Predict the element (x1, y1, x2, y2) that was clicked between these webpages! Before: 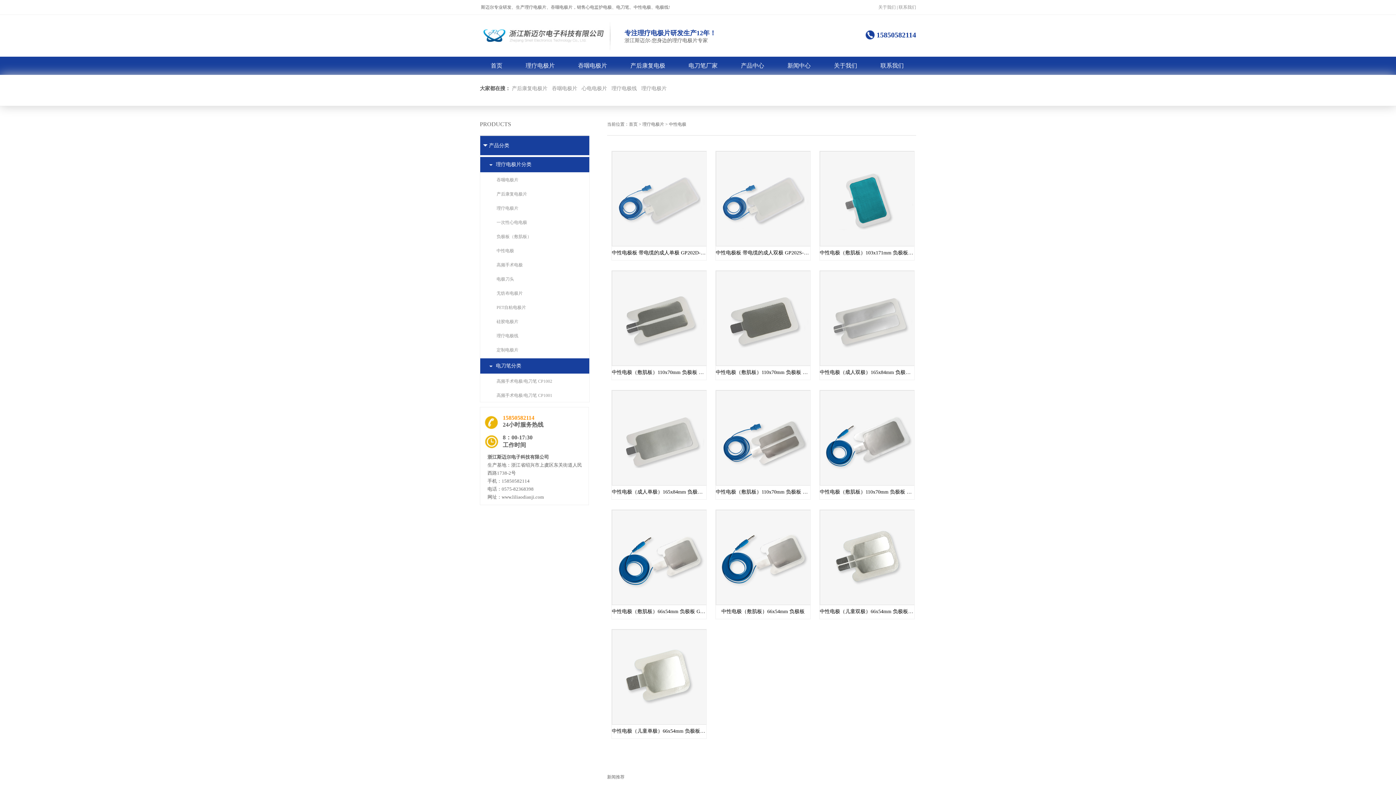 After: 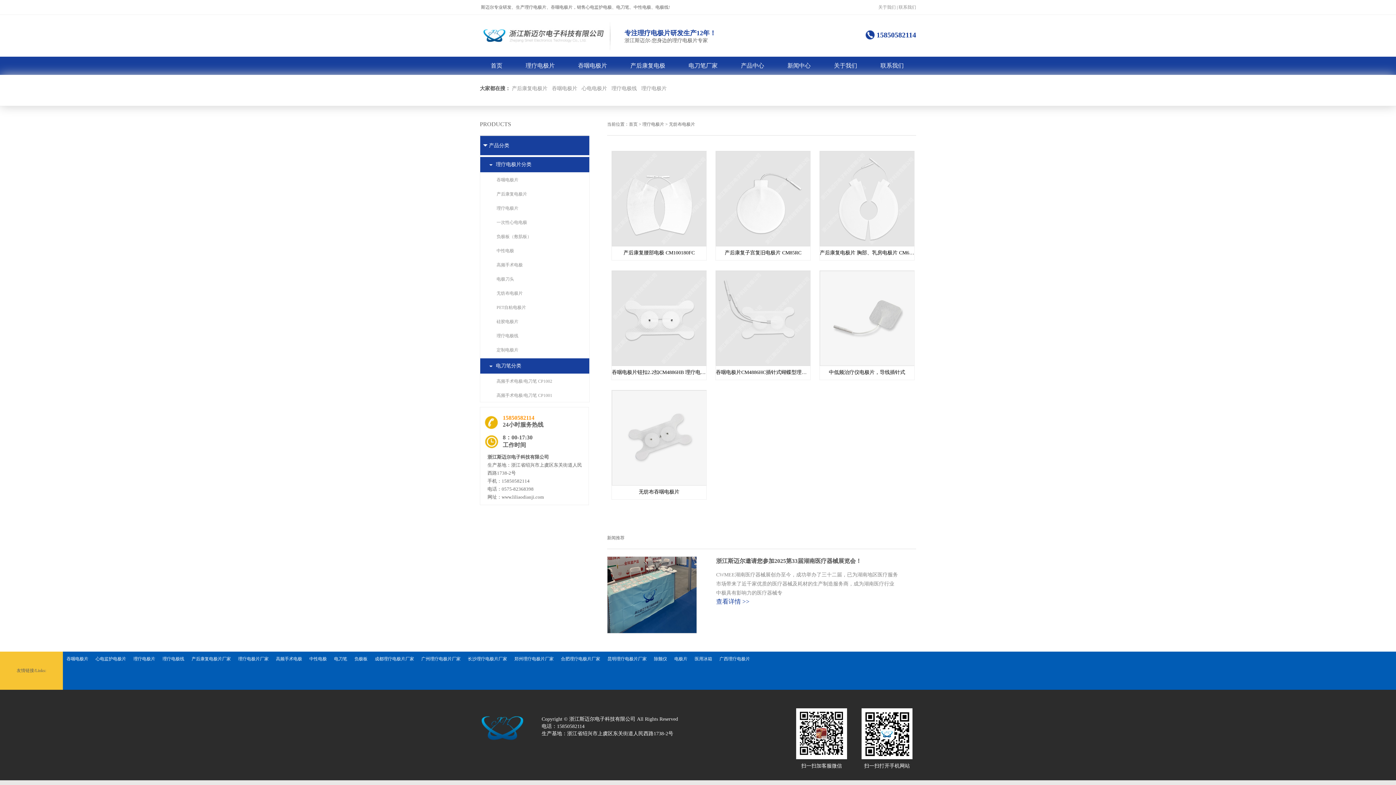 Action: bbox: (480, 287, 589, 300) label: 无纺布电极片